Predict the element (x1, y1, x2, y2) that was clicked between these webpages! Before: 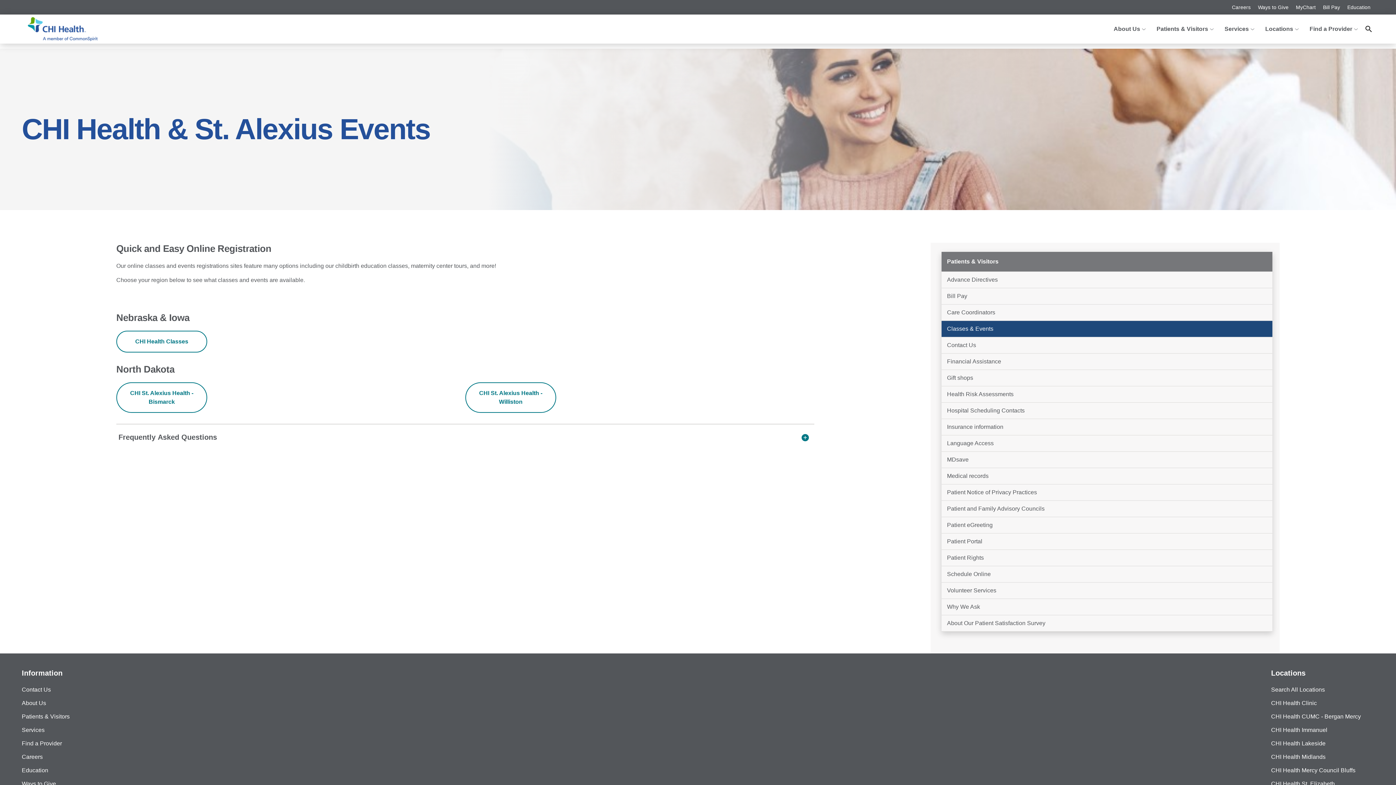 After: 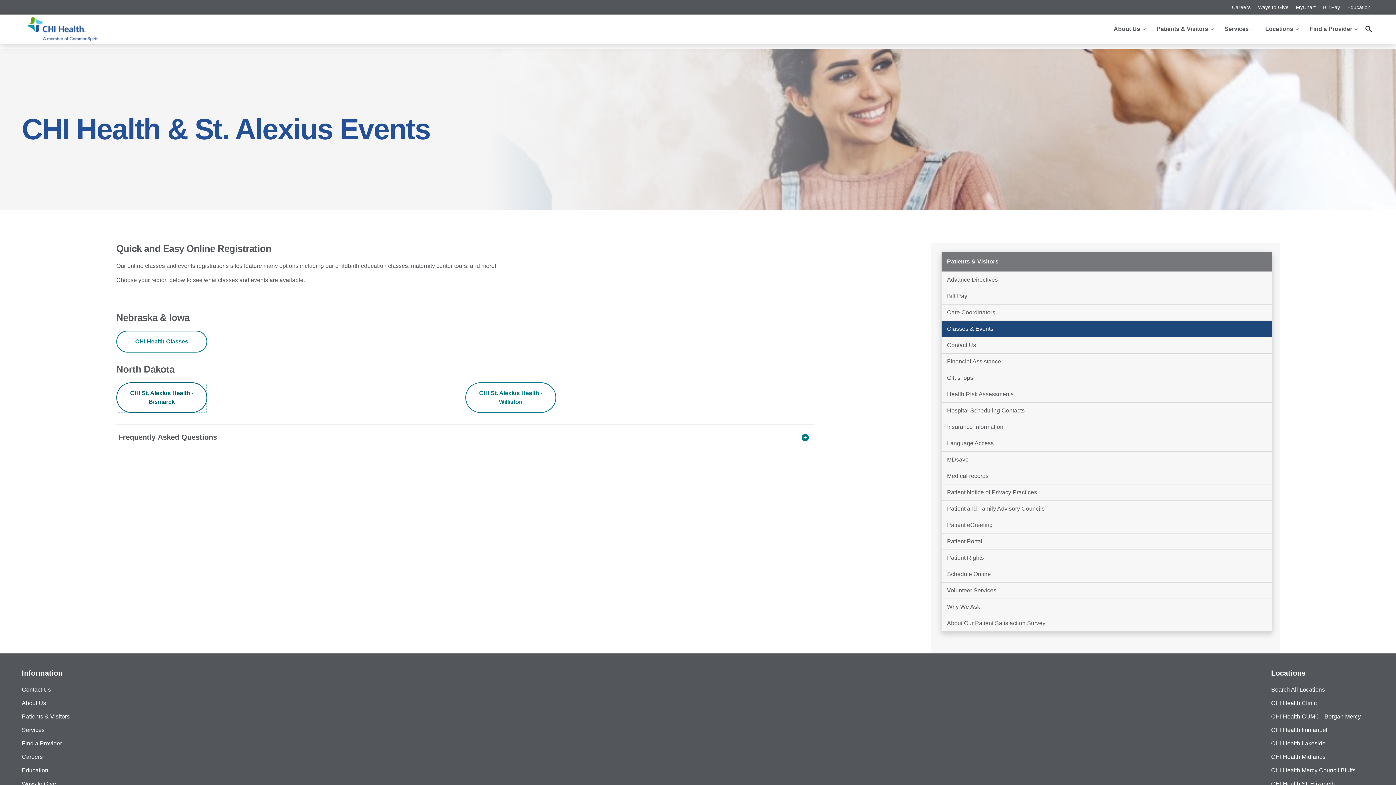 Action: bbox: (116, 382, 207, 413) label: CHI St. Alexius Health - Bismarck